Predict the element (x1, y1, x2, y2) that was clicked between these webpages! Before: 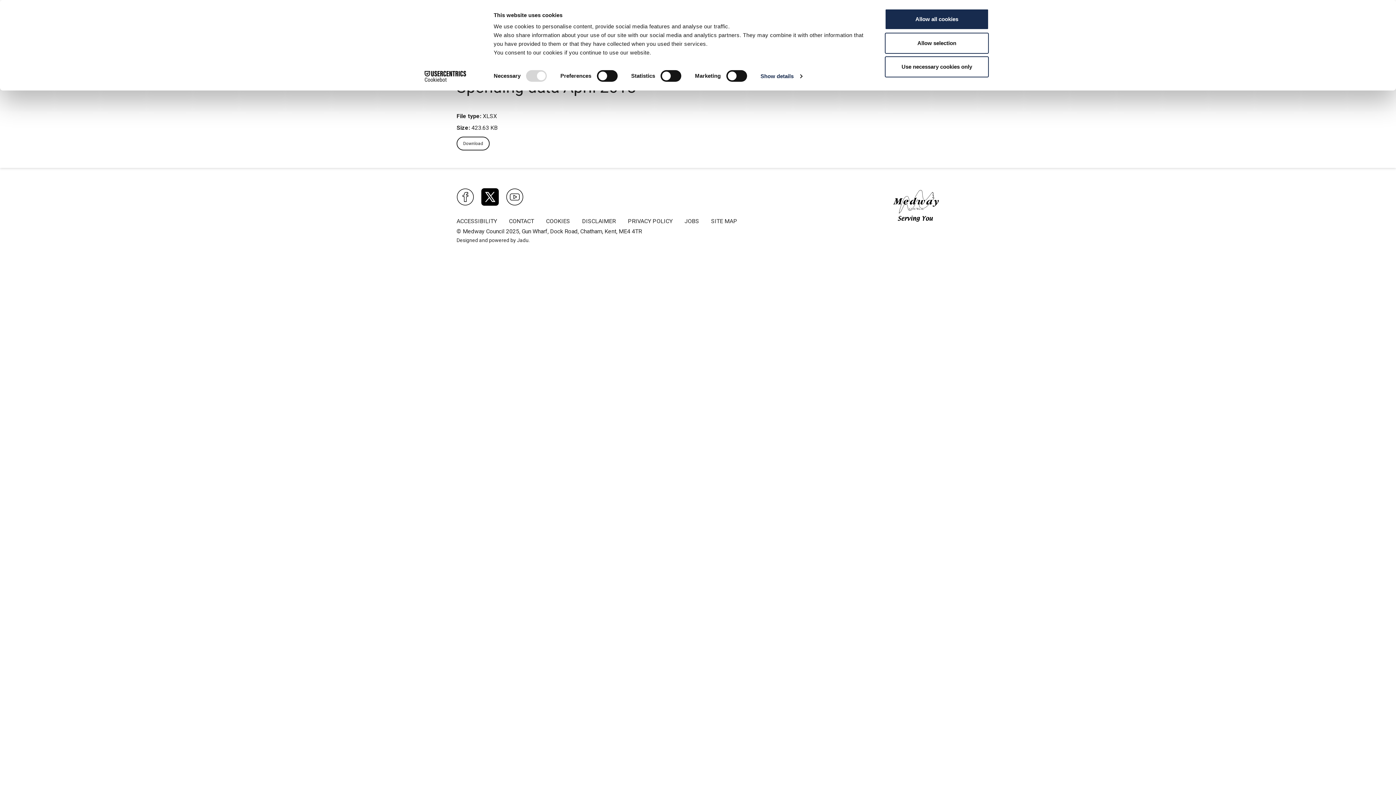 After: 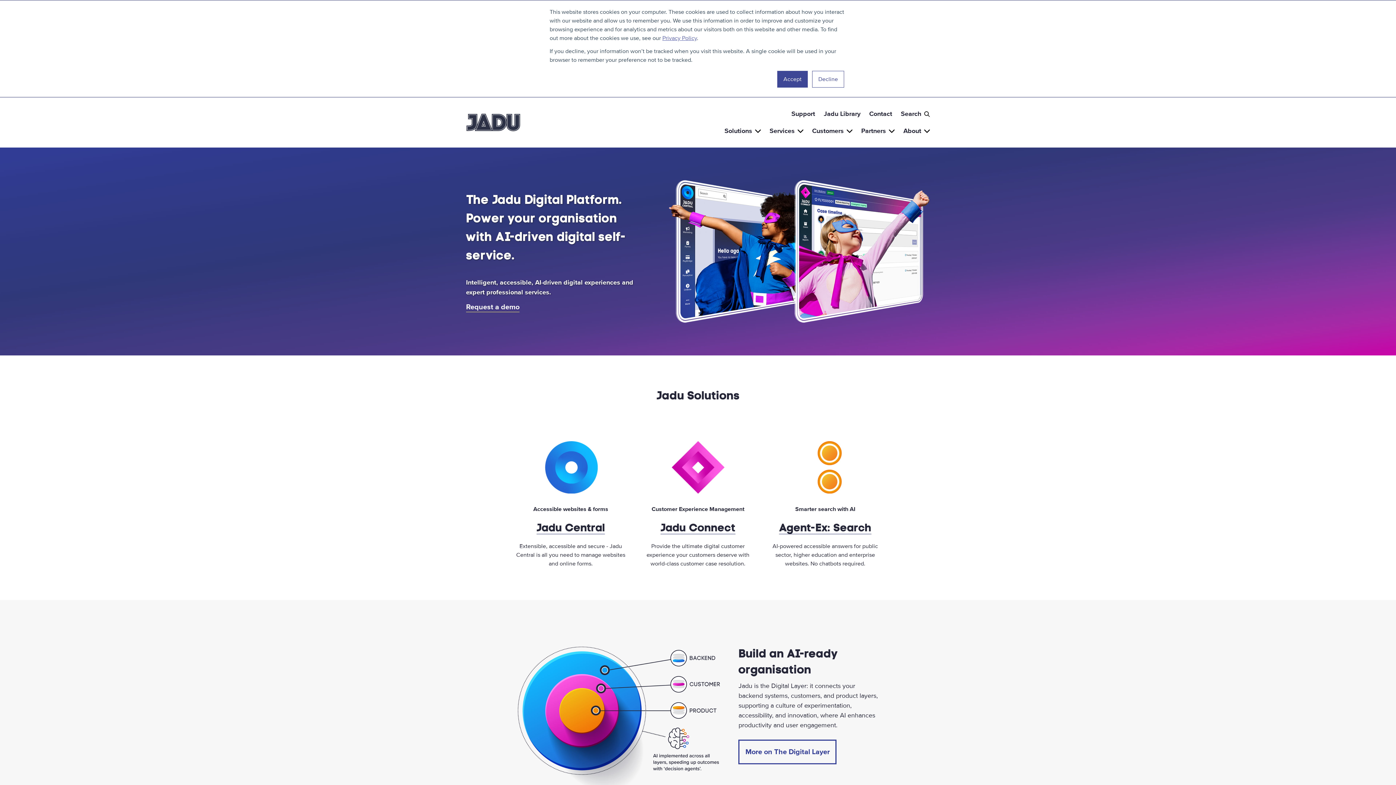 Action: label: Designed and powered by Jadu. bbox: (456, 236, 529, 244)